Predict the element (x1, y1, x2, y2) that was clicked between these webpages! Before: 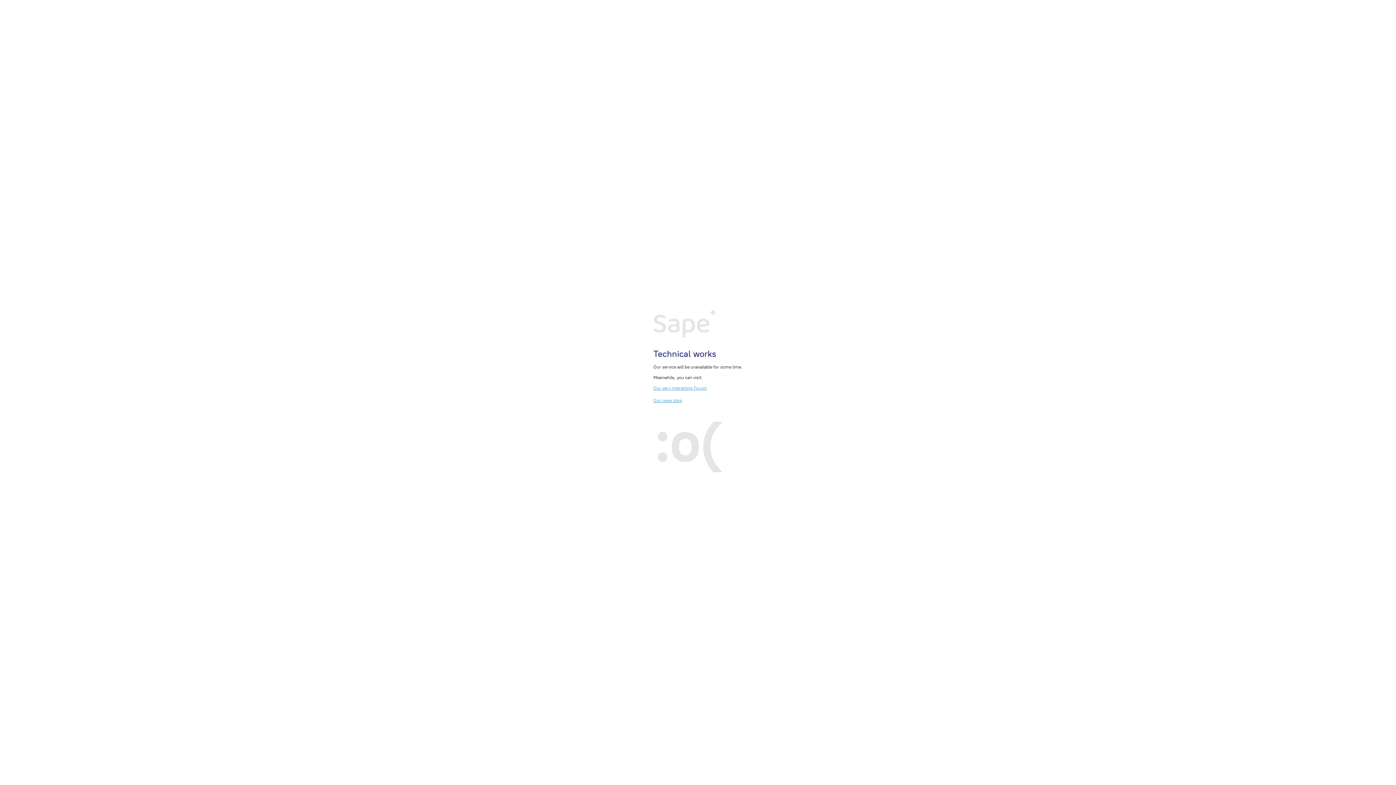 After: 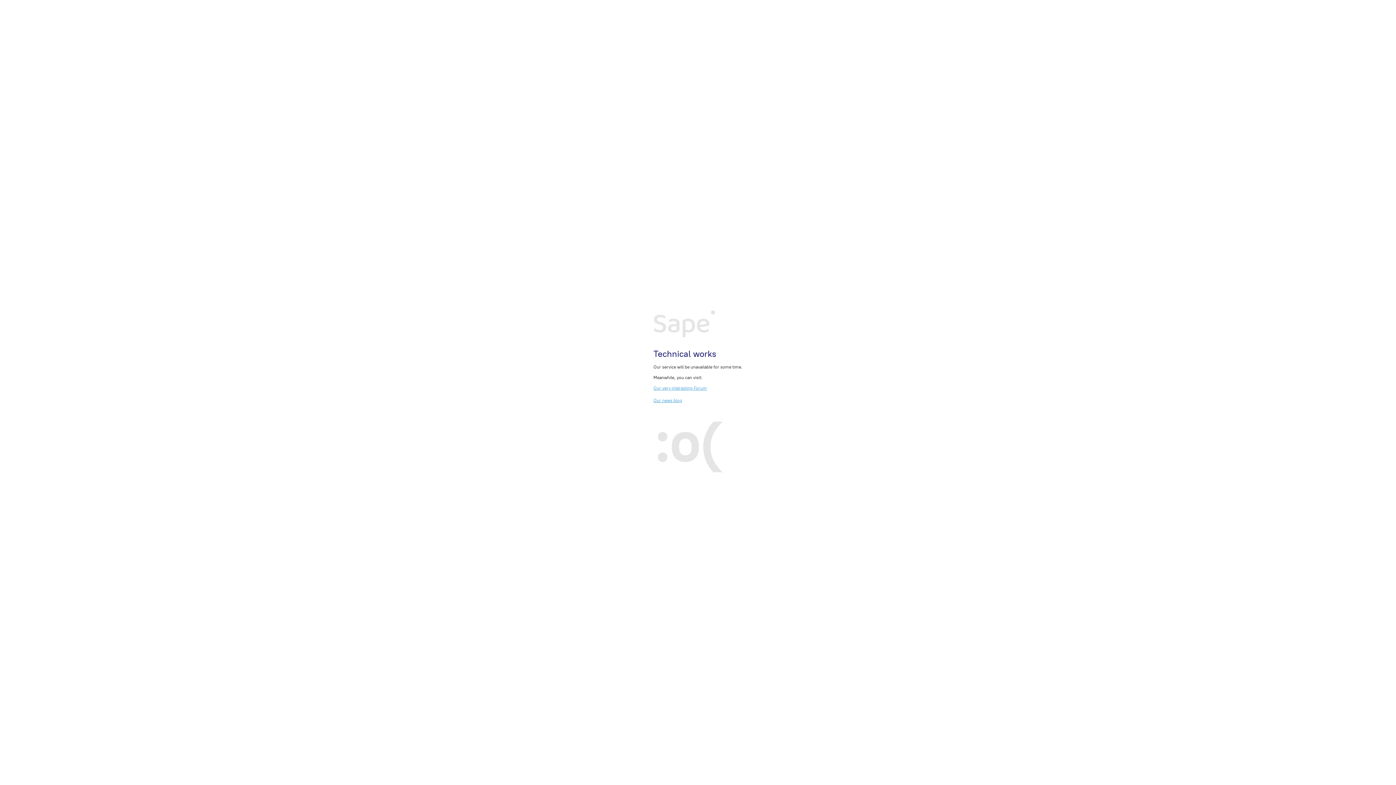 Action: label: Our very interesting Forum bbox: (653, 385, 707, 390)